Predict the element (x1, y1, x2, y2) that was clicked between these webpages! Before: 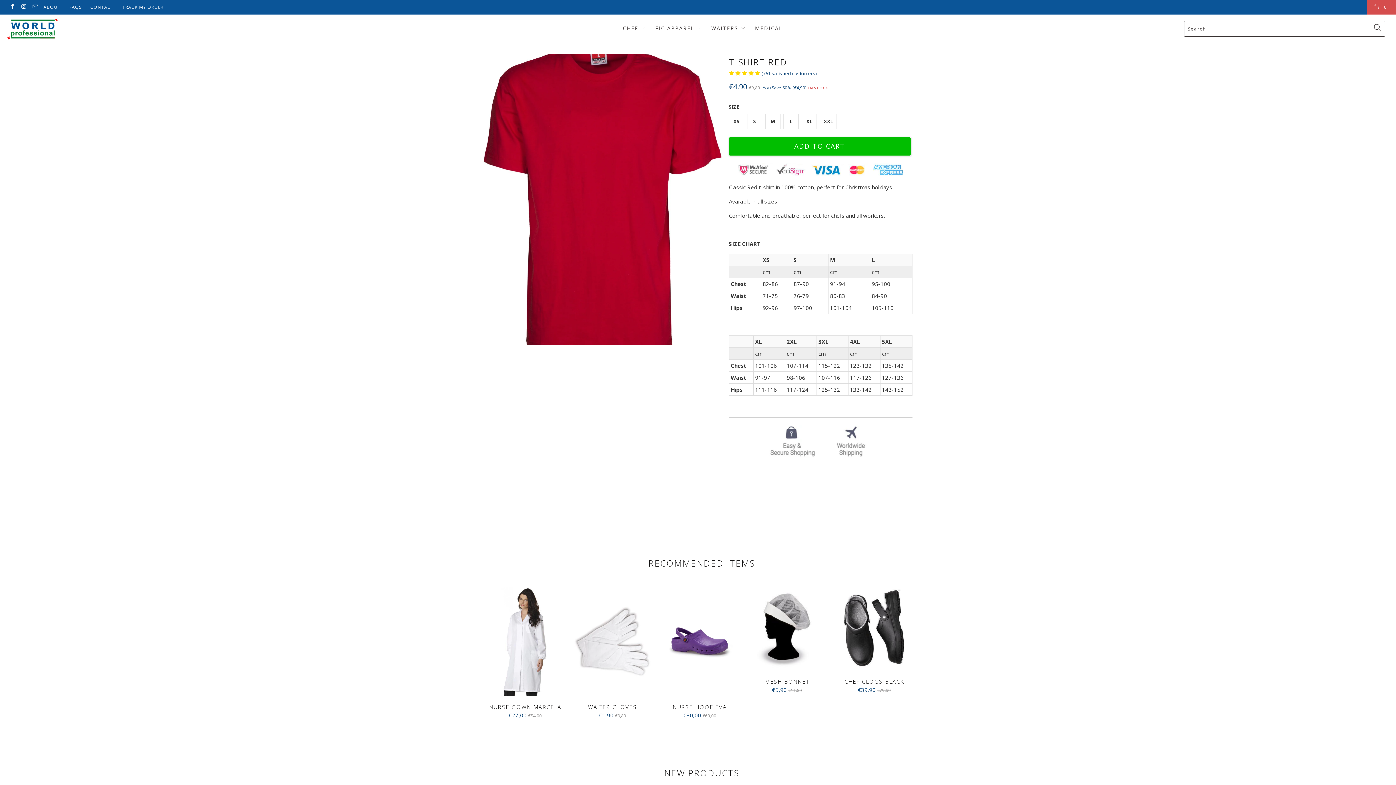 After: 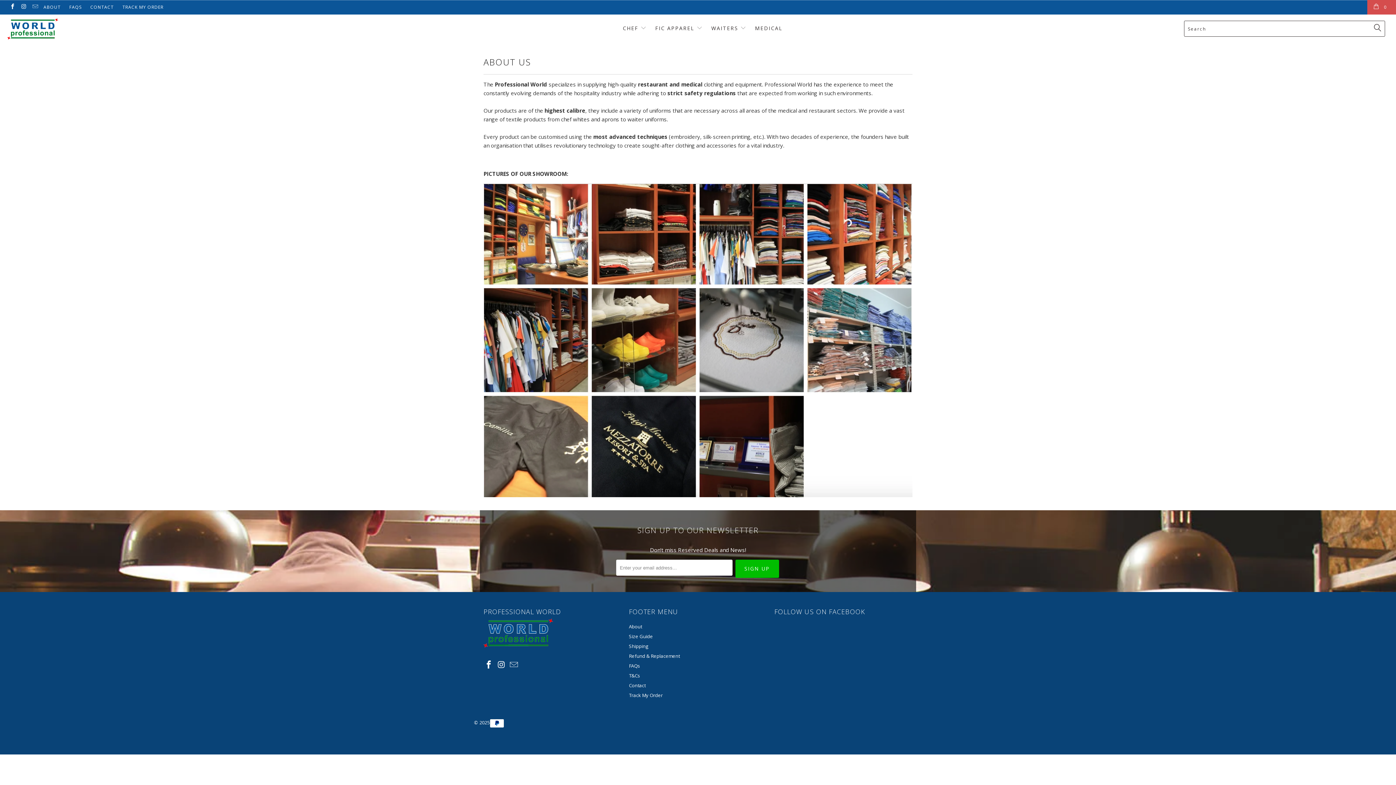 Action: label: ABOUT bbox: (43, 0, 60, 14)